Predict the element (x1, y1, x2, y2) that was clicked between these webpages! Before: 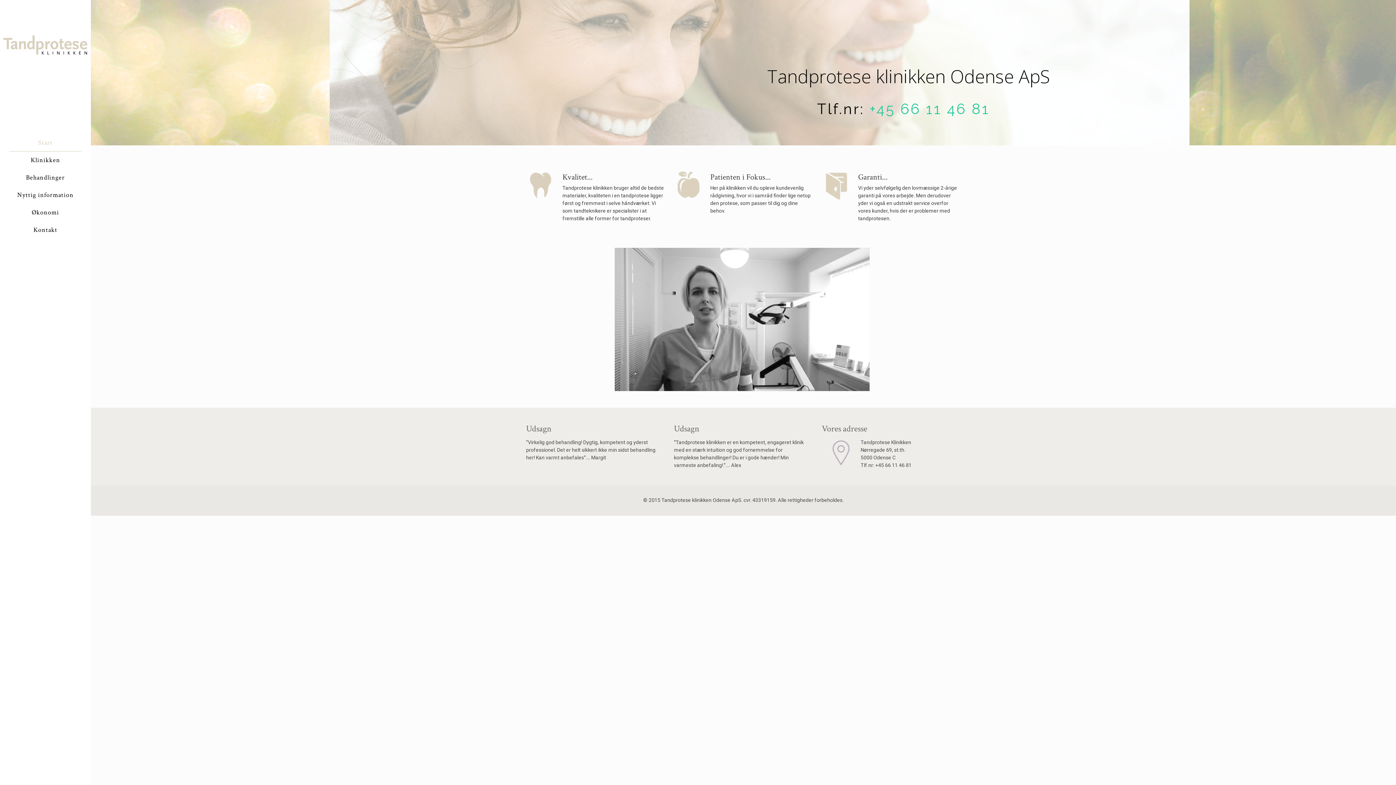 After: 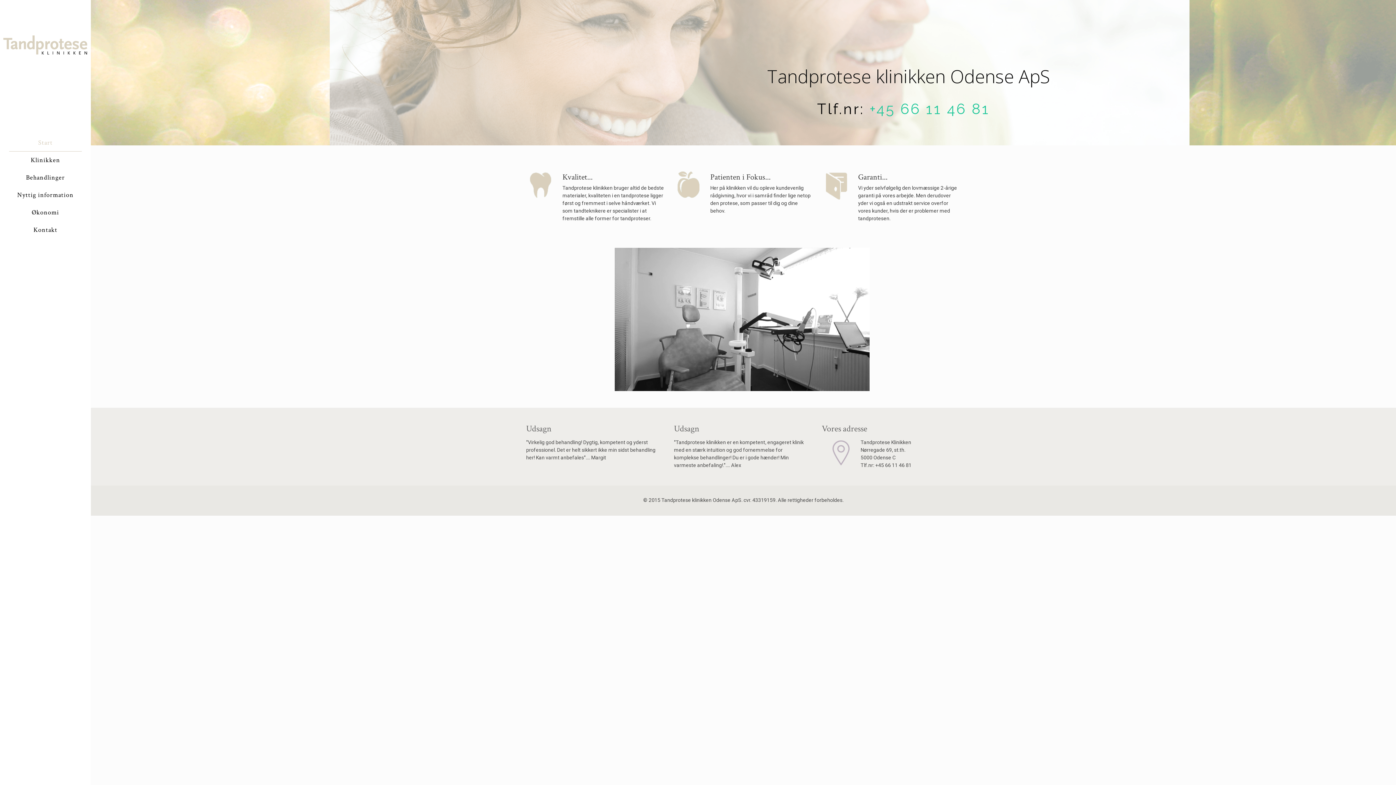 Action: label: Patienten i Fokus...
Her på klinikken vil du opleve kundevenlig rådgivning, hvor vi i samråd finder lige netop den protese, som passer til dig og dine behov. bbox: (674, 170, 813, 214)